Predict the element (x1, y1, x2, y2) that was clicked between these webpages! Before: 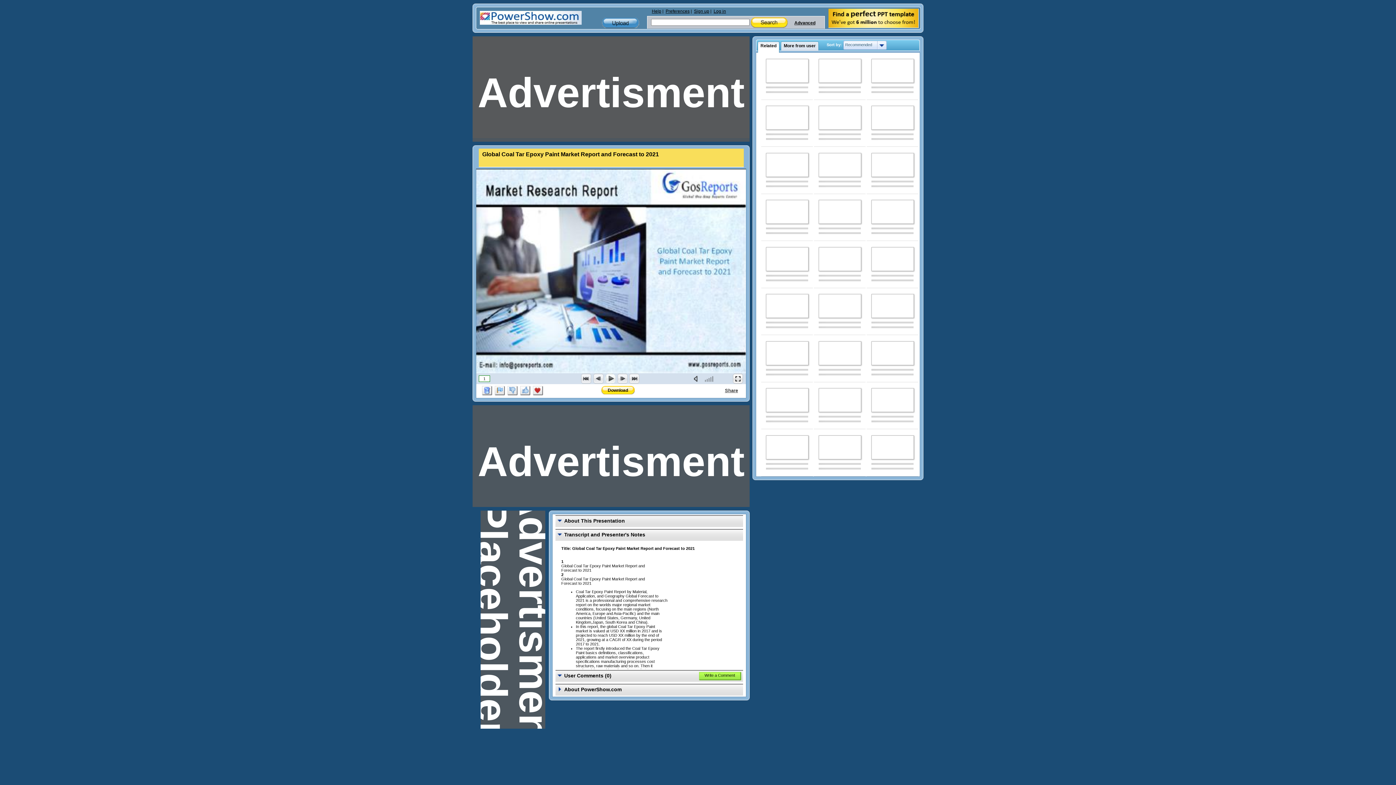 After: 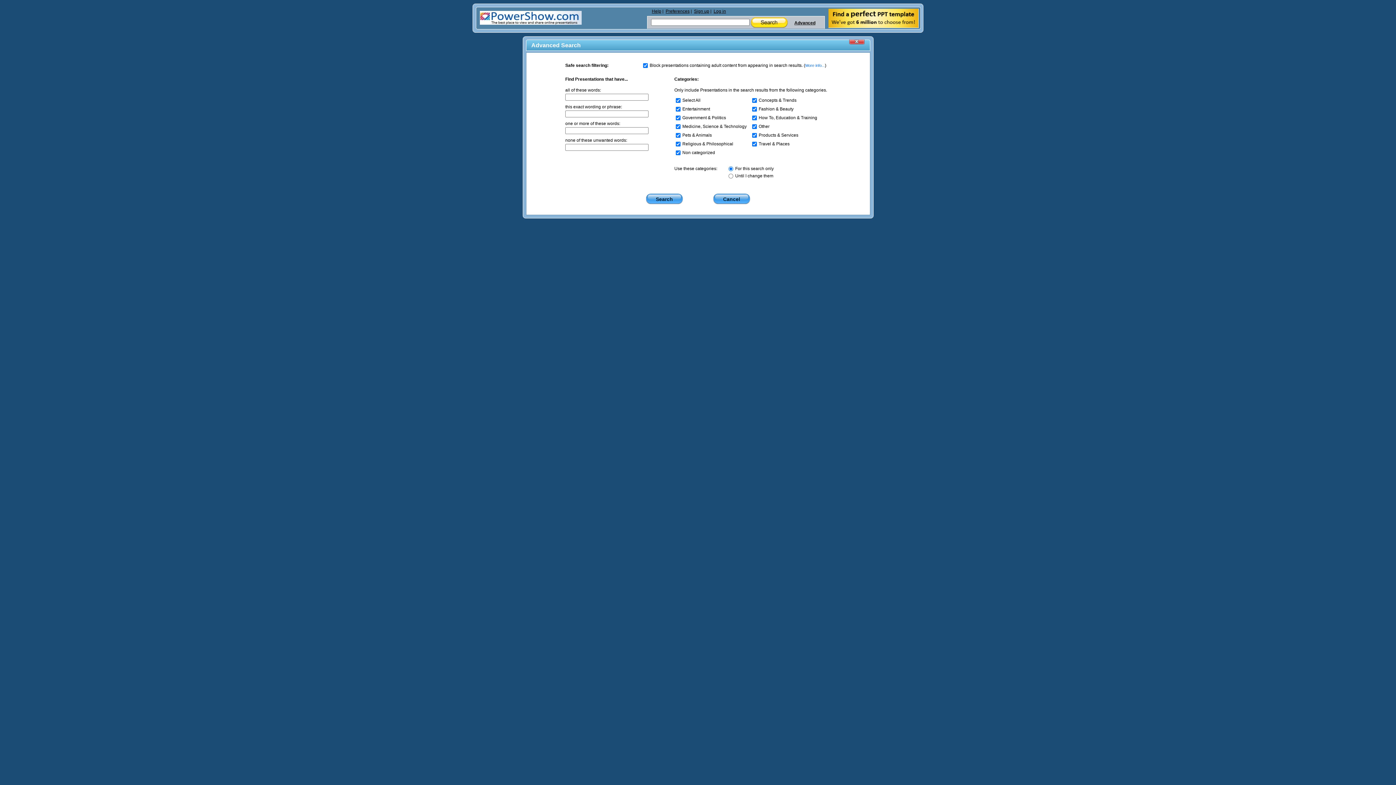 Action: bbox: (790, 16, 815, 29) label: Advanced